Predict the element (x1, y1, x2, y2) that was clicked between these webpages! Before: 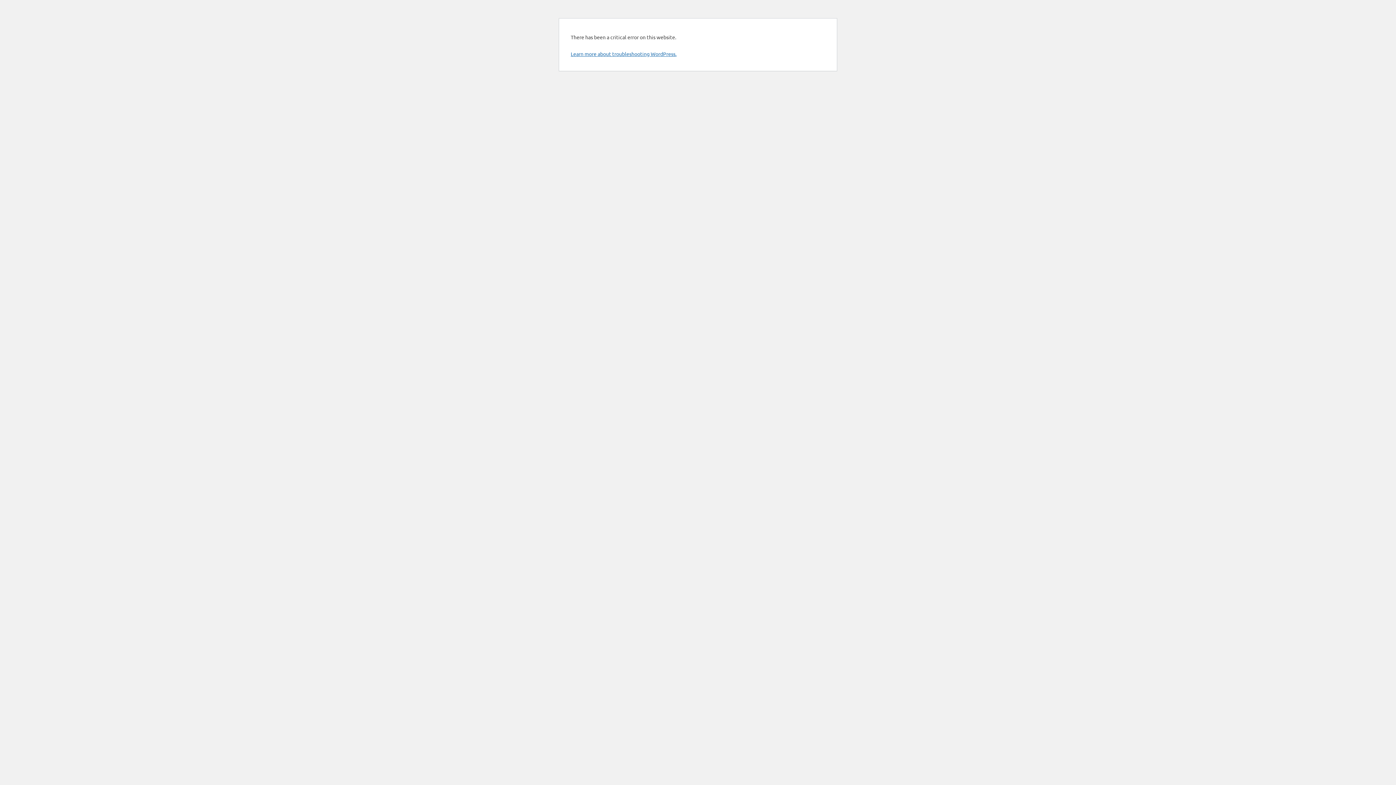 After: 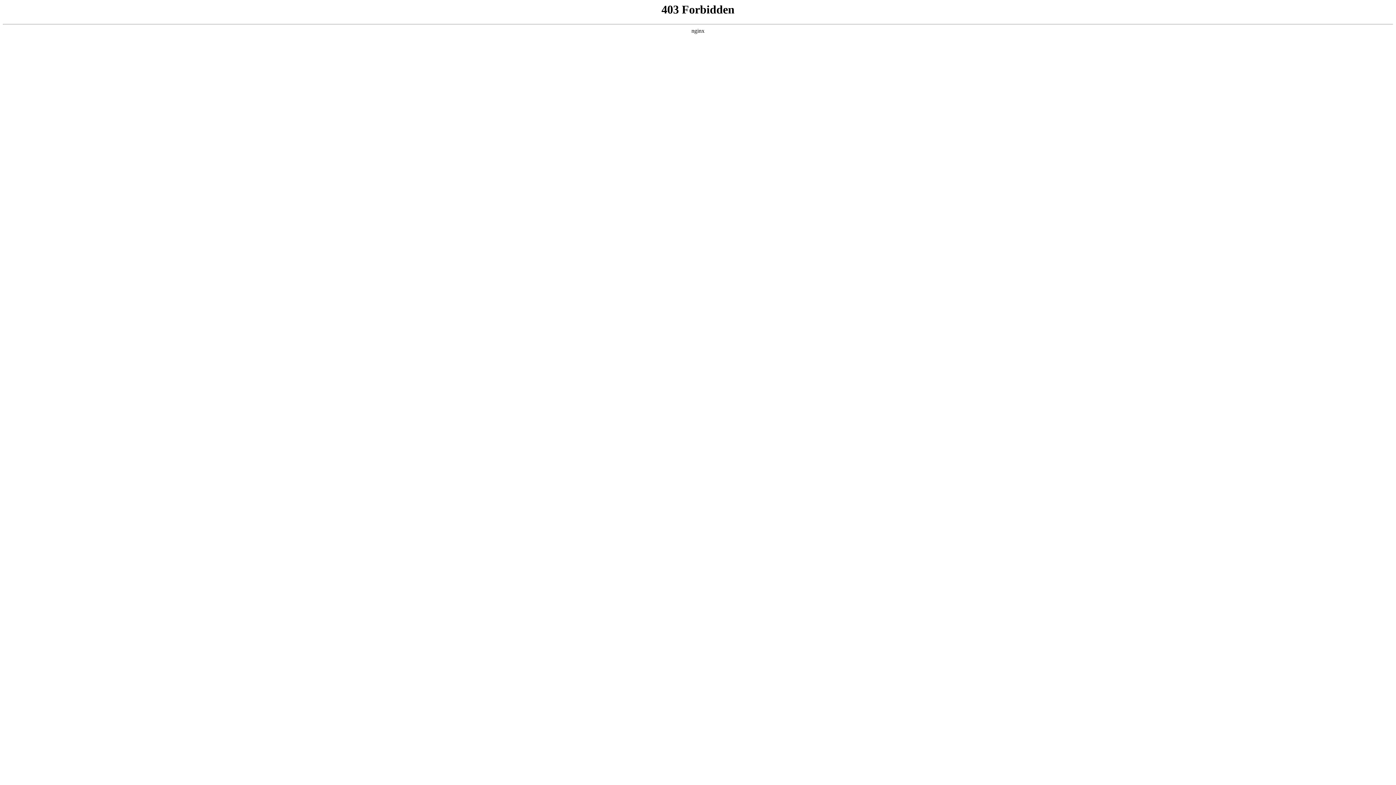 Action: label: Learn more about troubleshooting WordPress. bbox: (570, 50, 676, 57)